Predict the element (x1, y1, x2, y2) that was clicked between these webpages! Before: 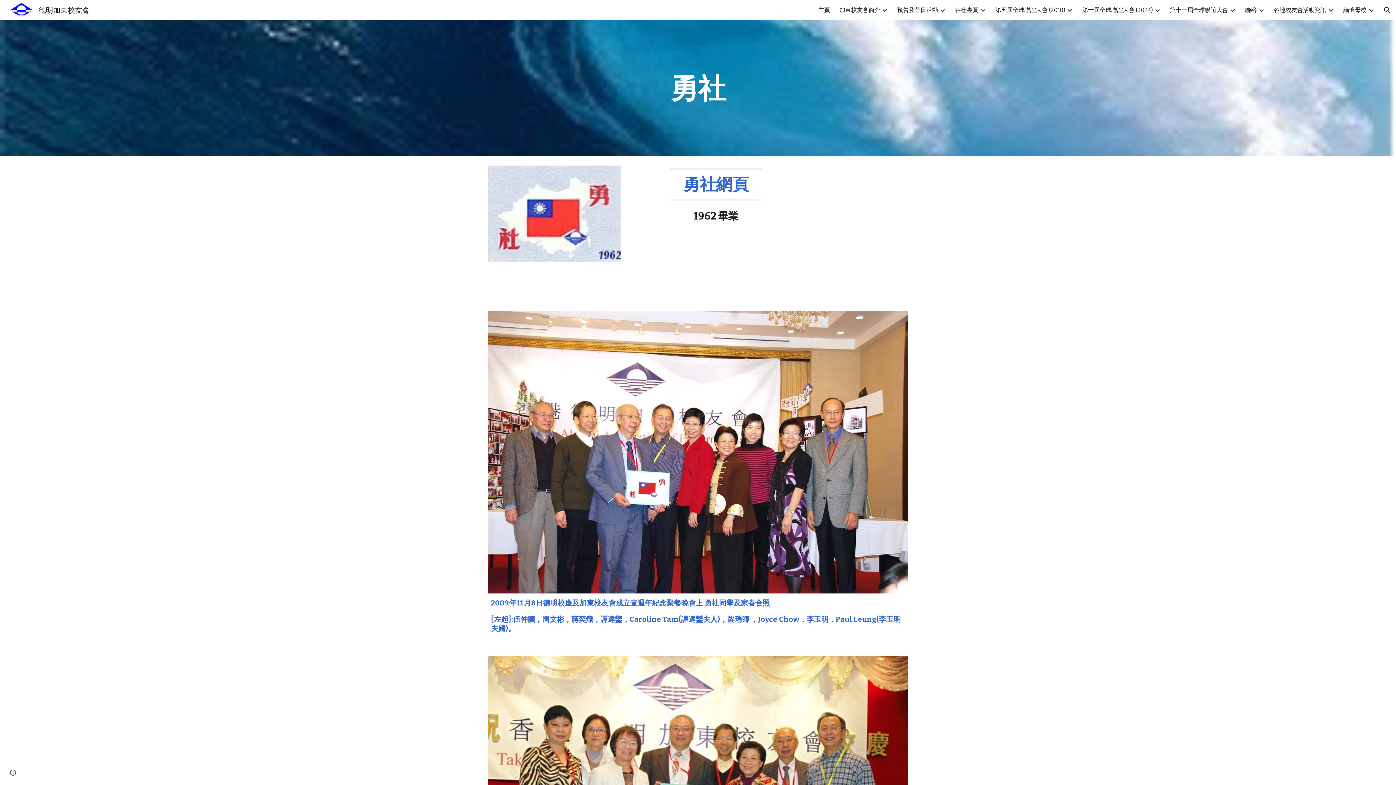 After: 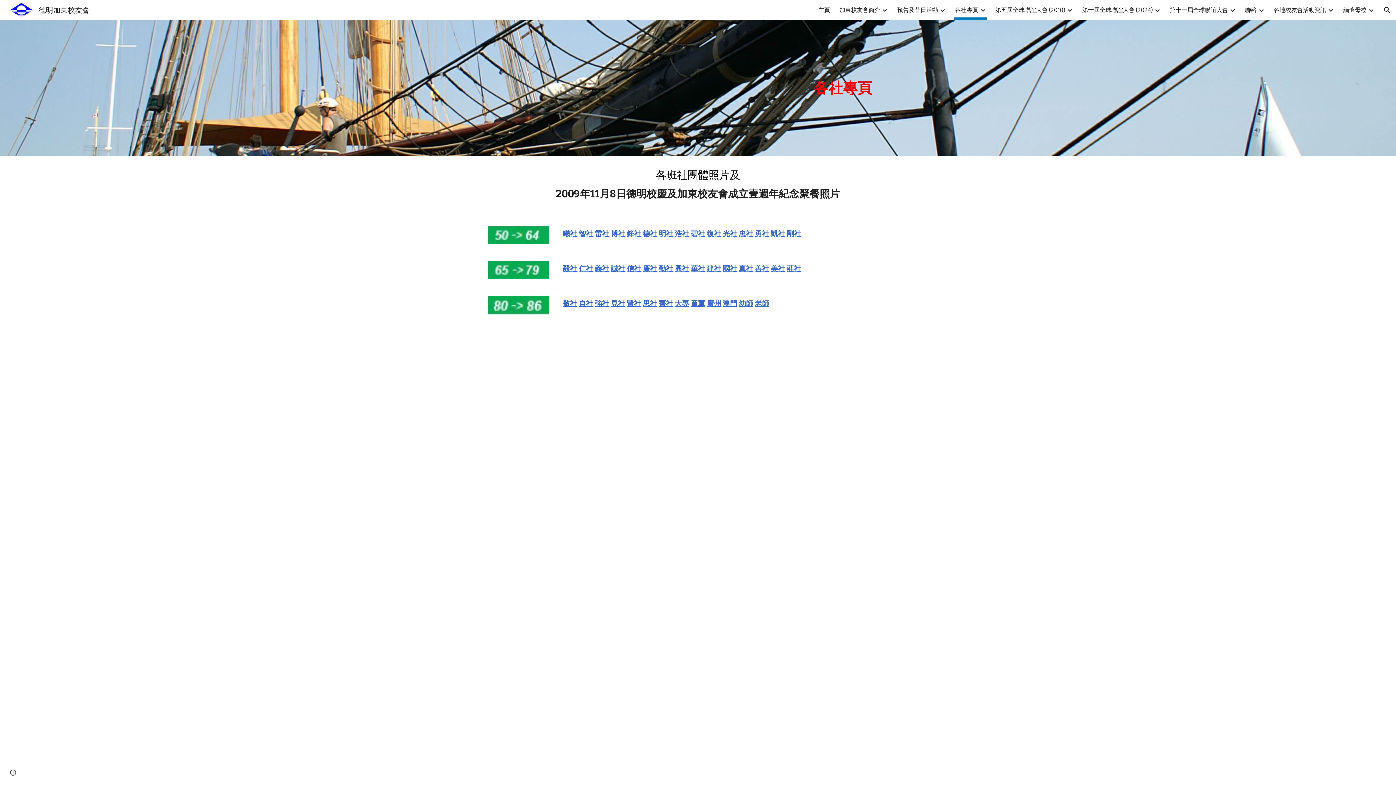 Action: bbox: (955, 5, 978, 15) label: 各社專頁